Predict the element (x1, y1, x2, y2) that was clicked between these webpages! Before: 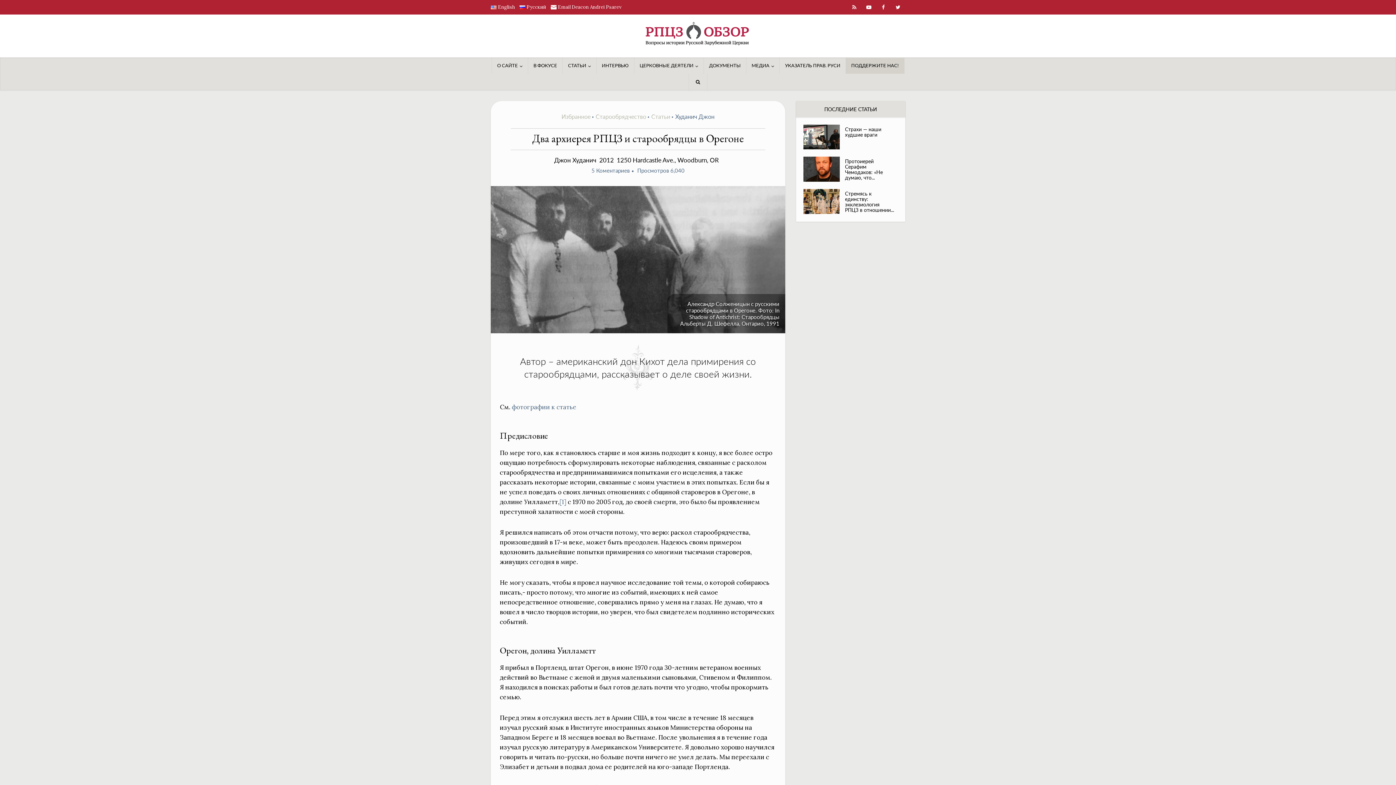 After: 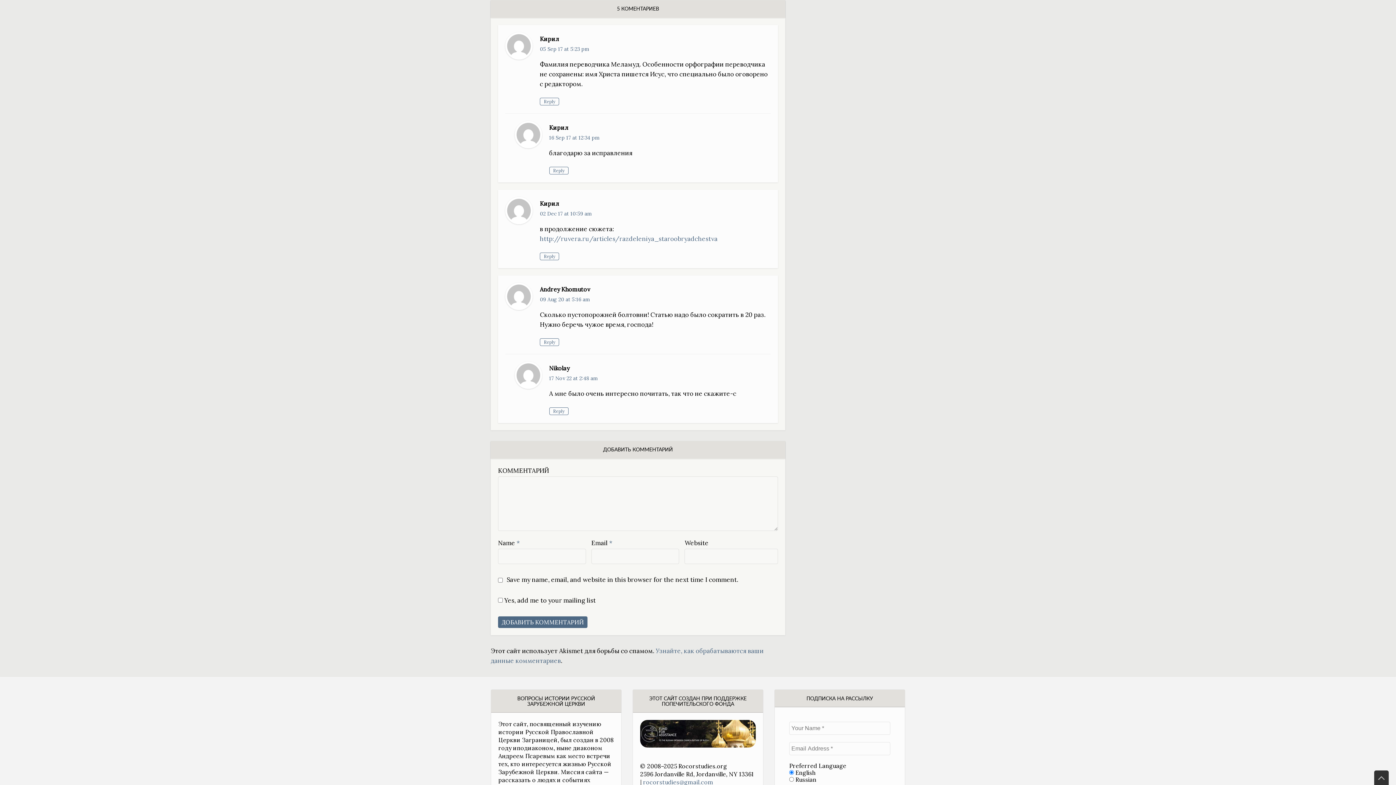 Action: bbox: (591, 167, 629, 174) label: 5 Коментариев